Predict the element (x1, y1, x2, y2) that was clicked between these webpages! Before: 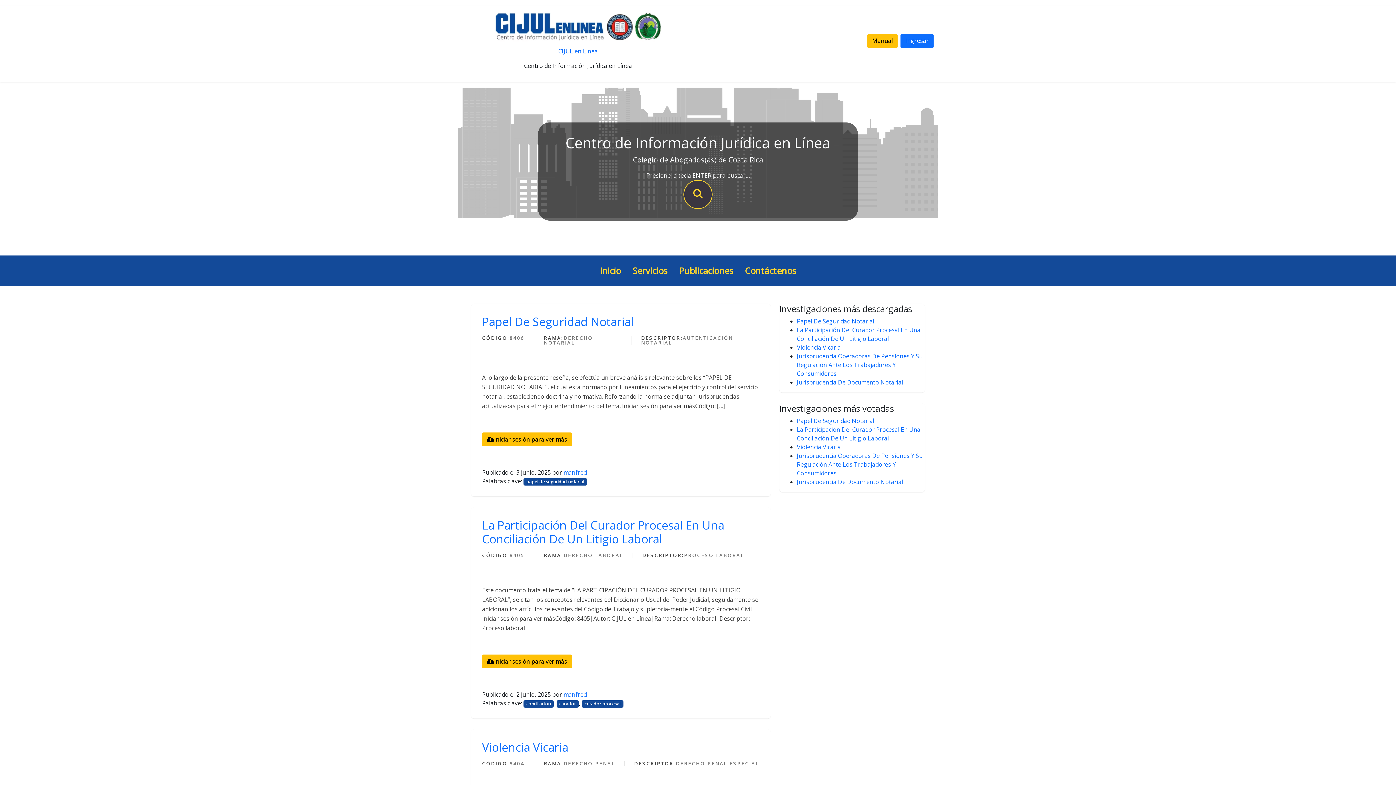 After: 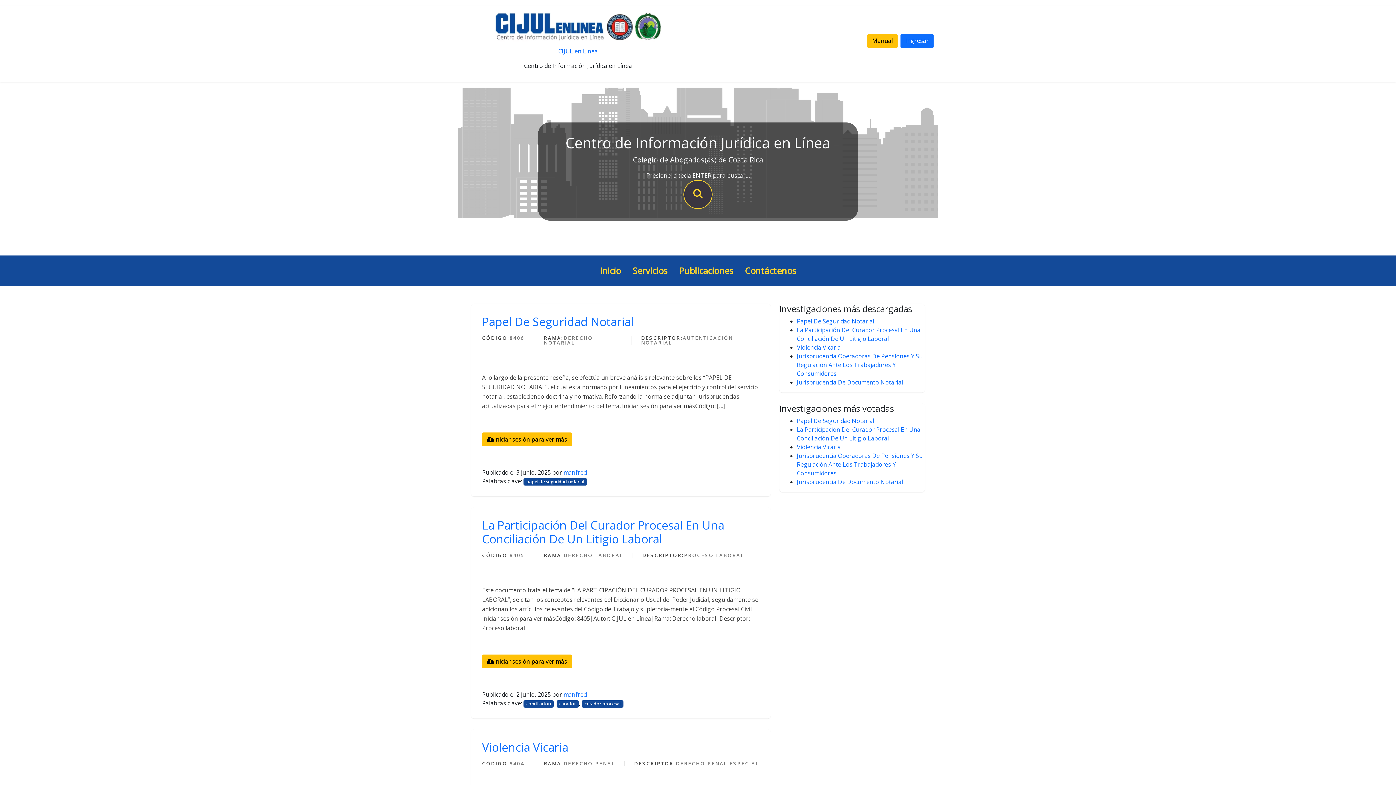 Action: label: Violencia Vicaria bbox: (797, 443, 841, 451)